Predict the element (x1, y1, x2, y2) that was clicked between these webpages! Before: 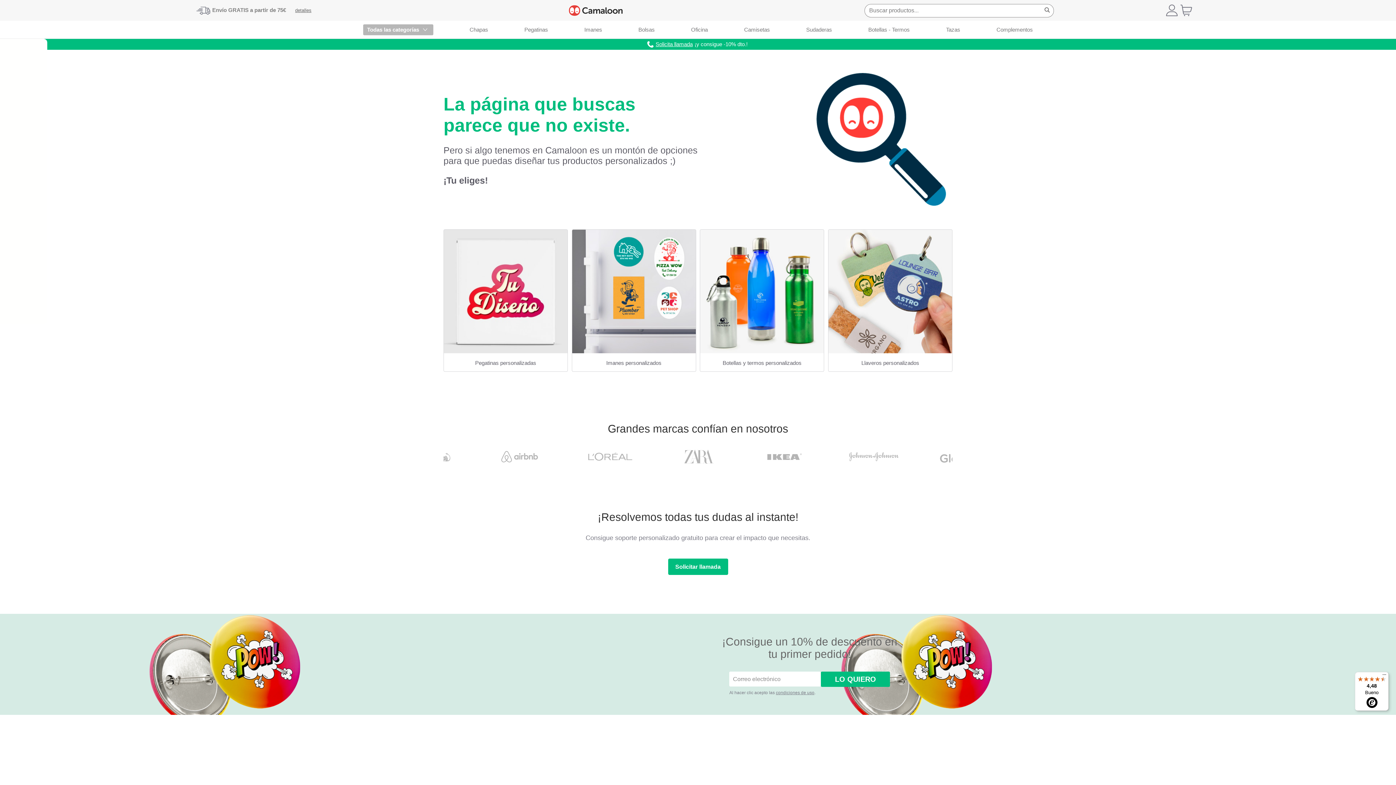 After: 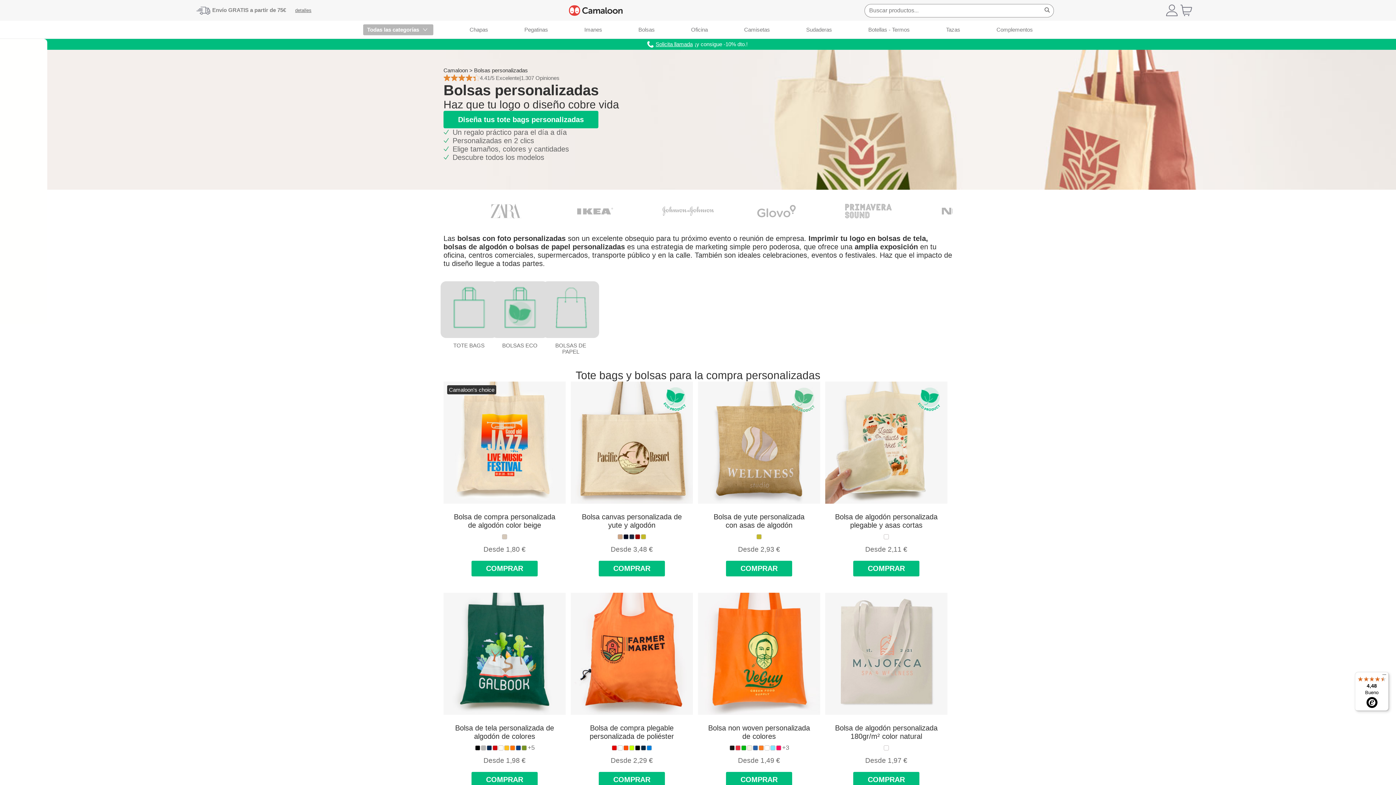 Action: bbox: (638, 22, 654, 36) label: Bolsas